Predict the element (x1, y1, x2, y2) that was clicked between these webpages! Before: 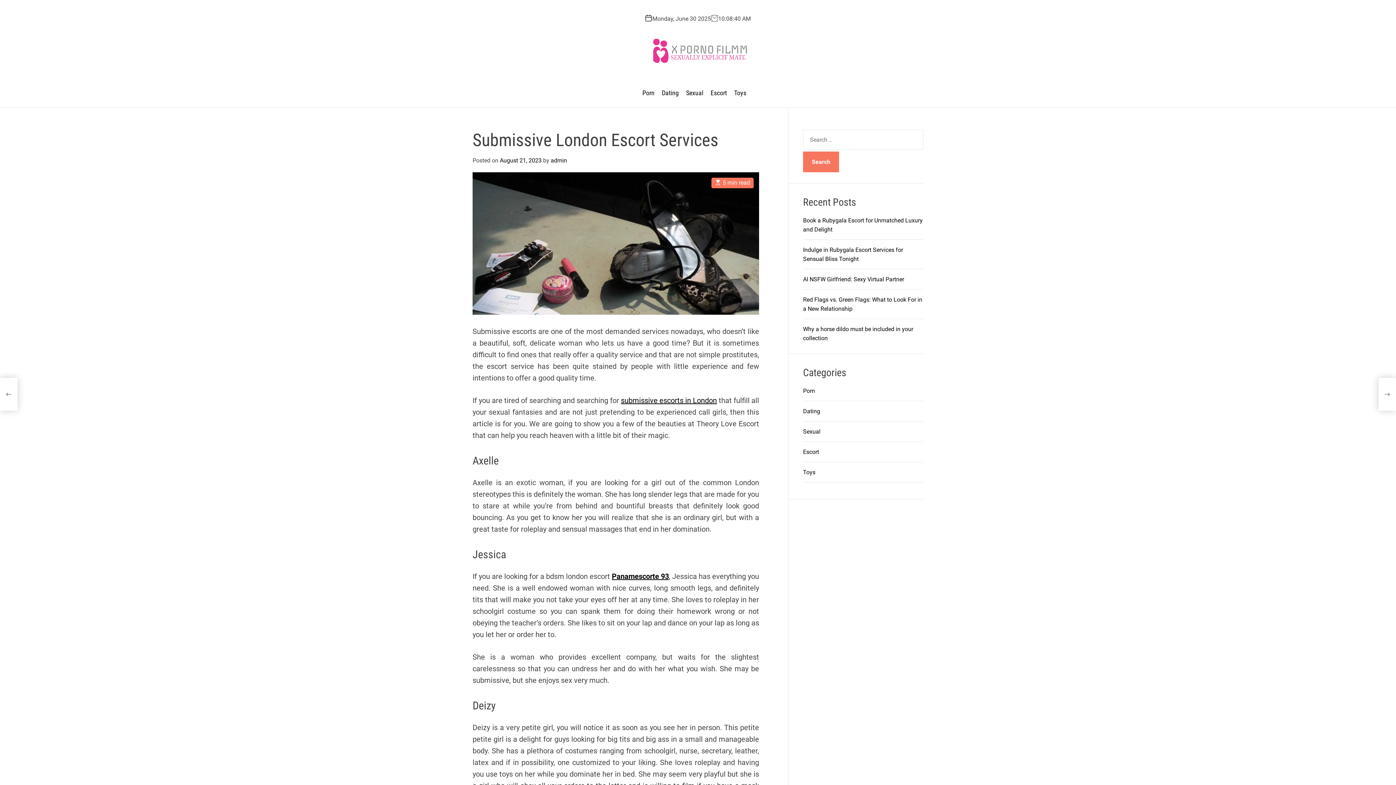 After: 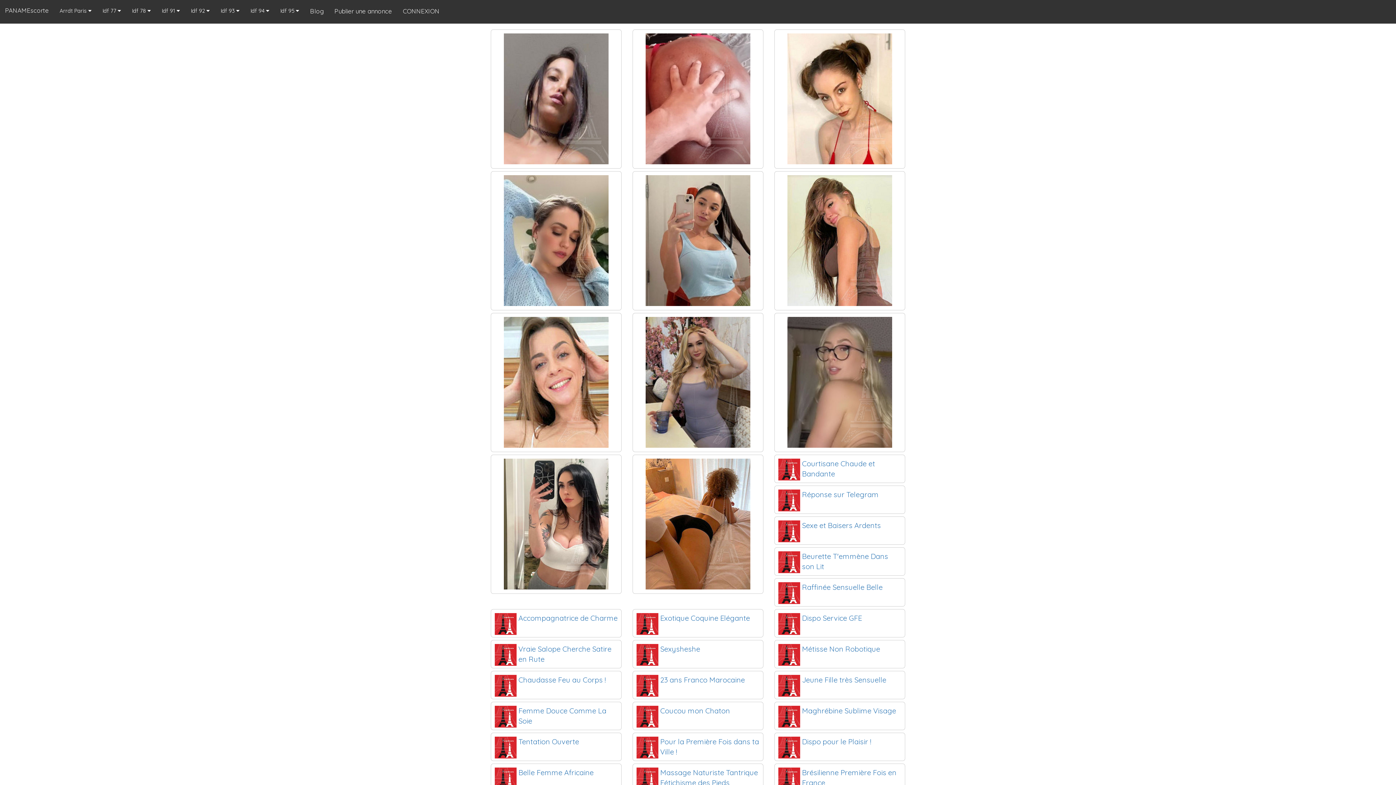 Action: label: Panamescorte 93 bbox: (612, 572, 669, 581)